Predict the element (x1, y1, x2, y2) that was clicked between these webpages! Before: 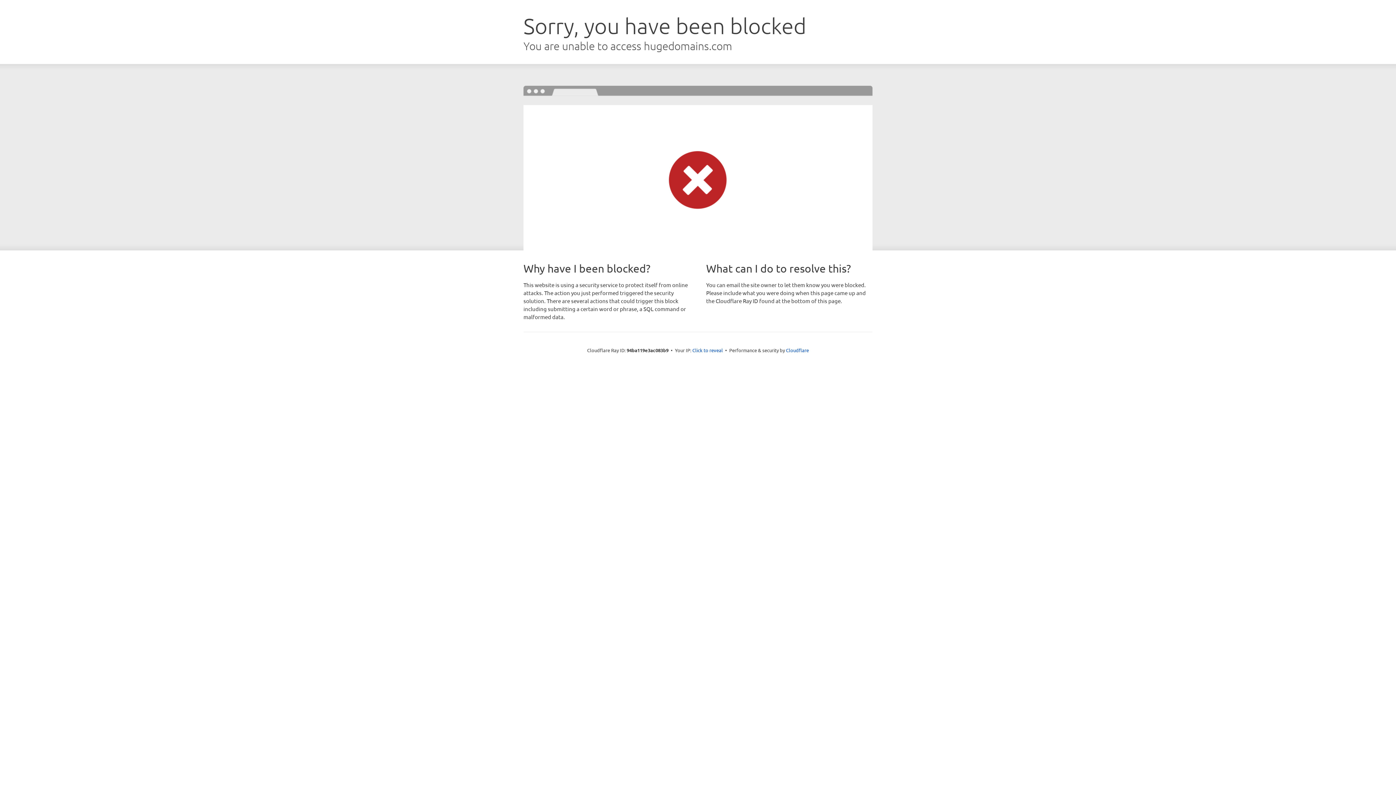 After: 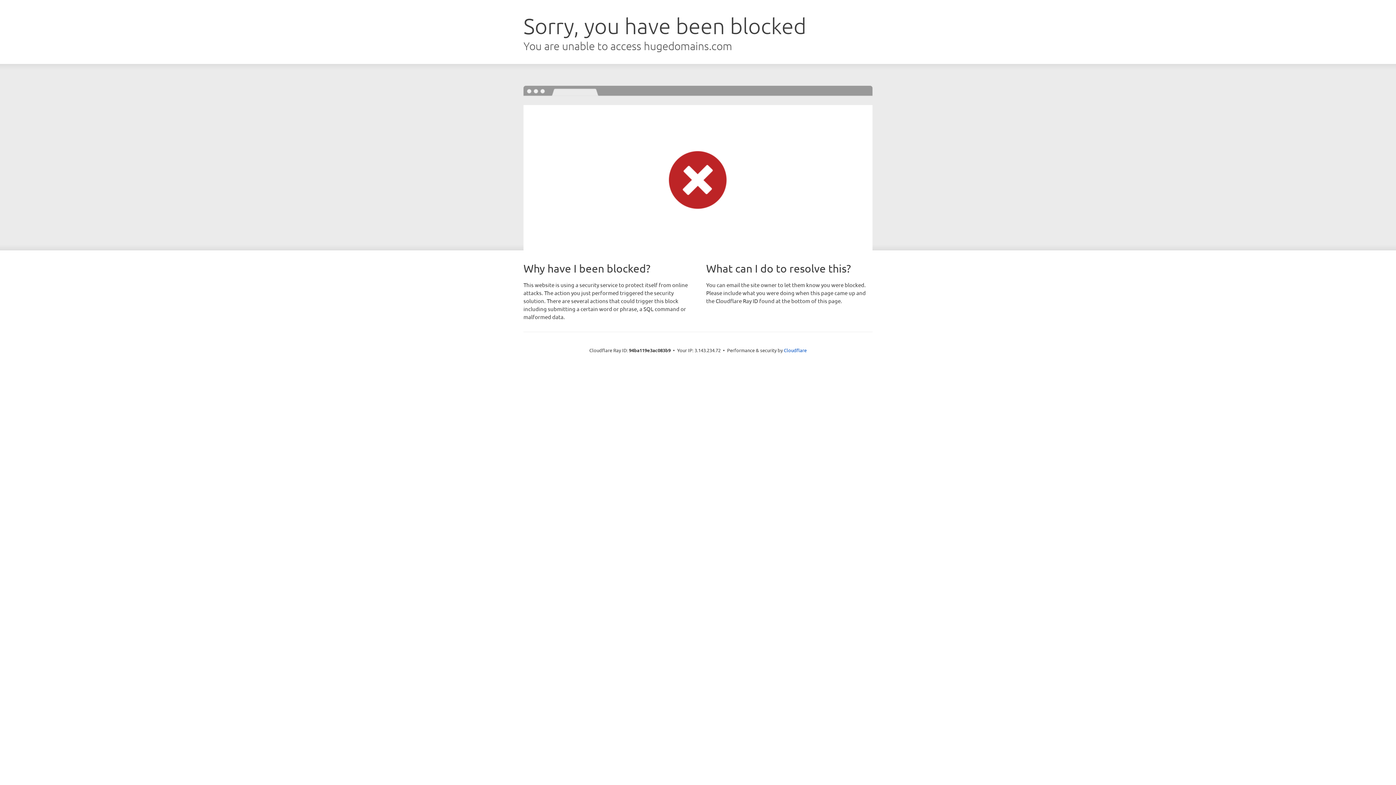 Action: label: Click to reveal bbox: (692, 346, 723, 353)